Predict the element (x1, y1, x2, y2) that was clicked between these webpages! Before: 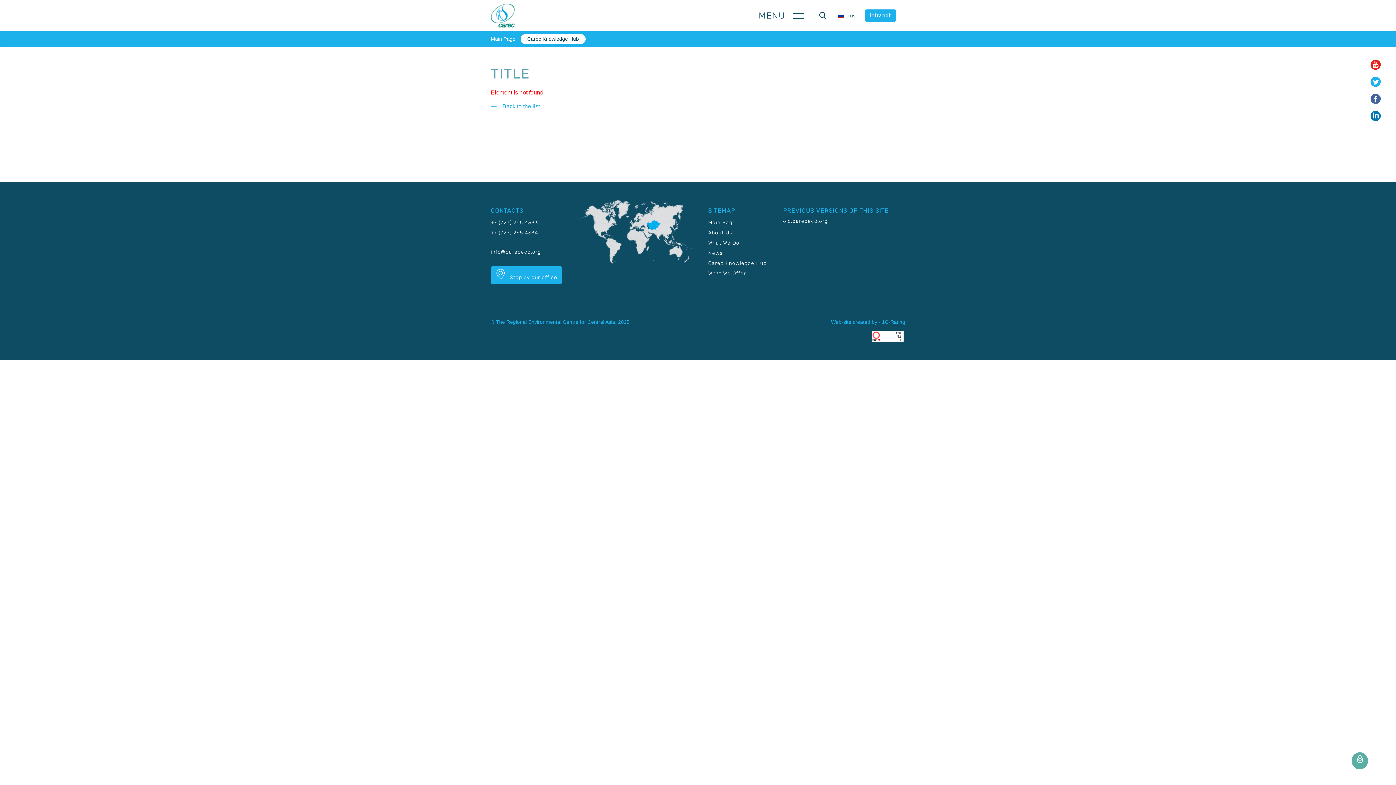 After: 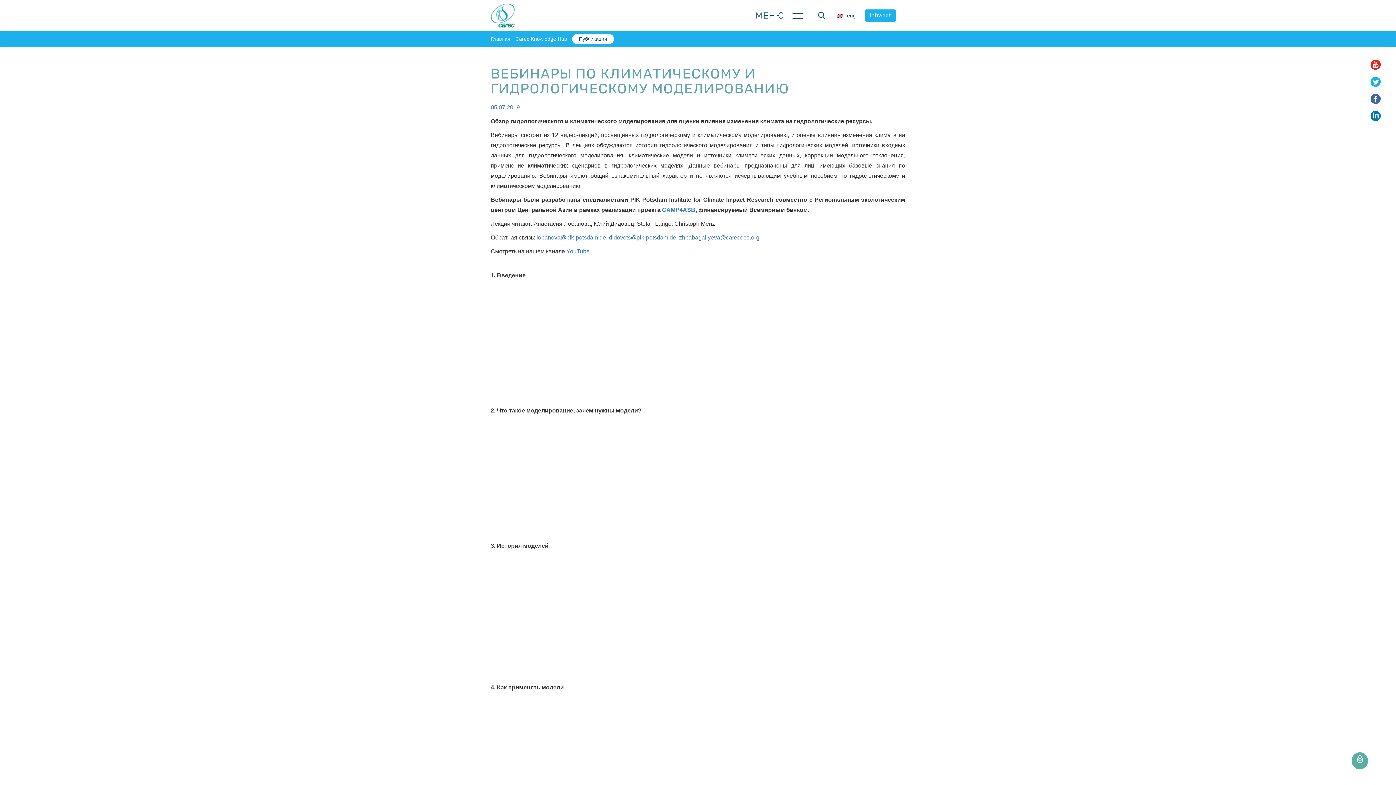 Action: label:  rus bbox: (838, 12, 855, 18)